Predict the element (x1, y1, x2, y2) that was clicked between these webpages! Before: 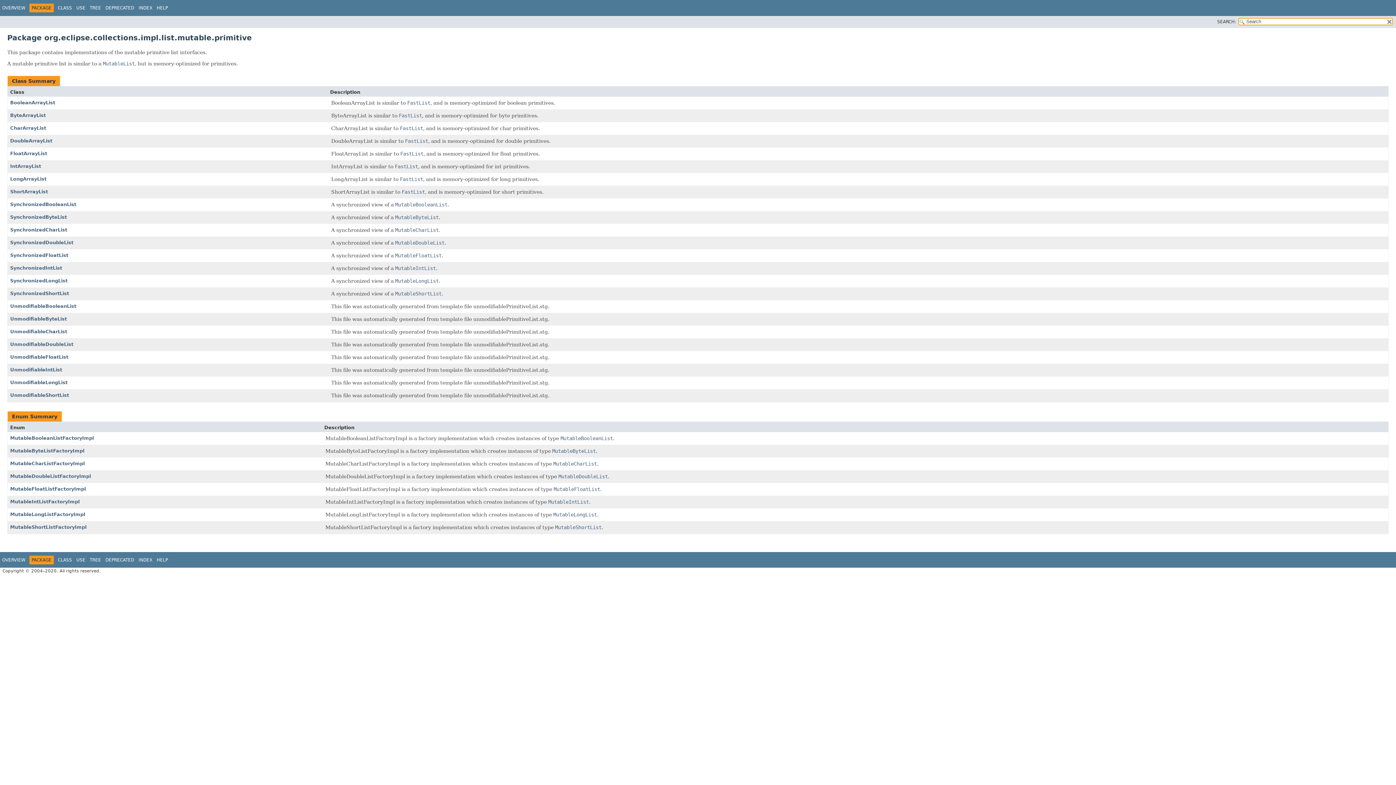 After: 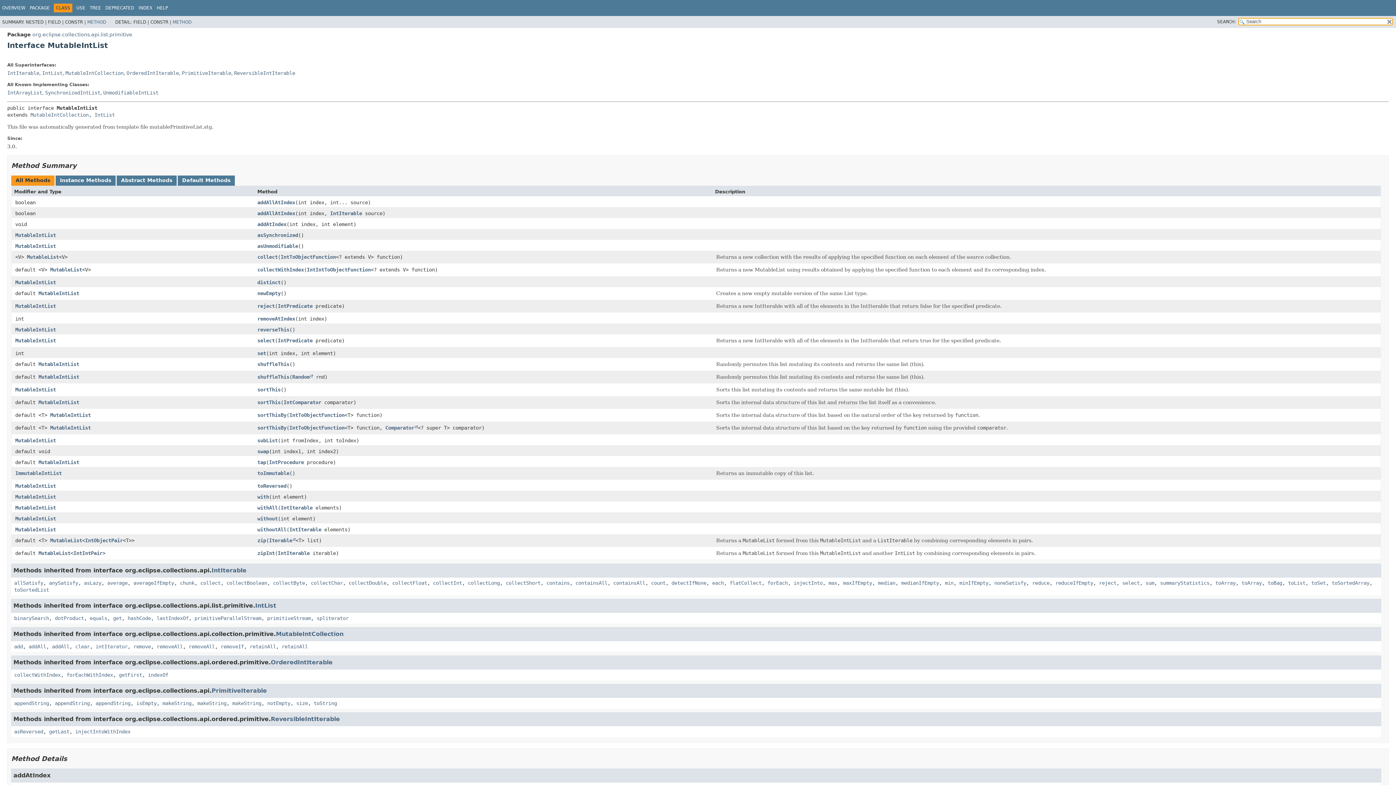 Action: label: MutableIntList bbox: (395, 265, 436, 272)